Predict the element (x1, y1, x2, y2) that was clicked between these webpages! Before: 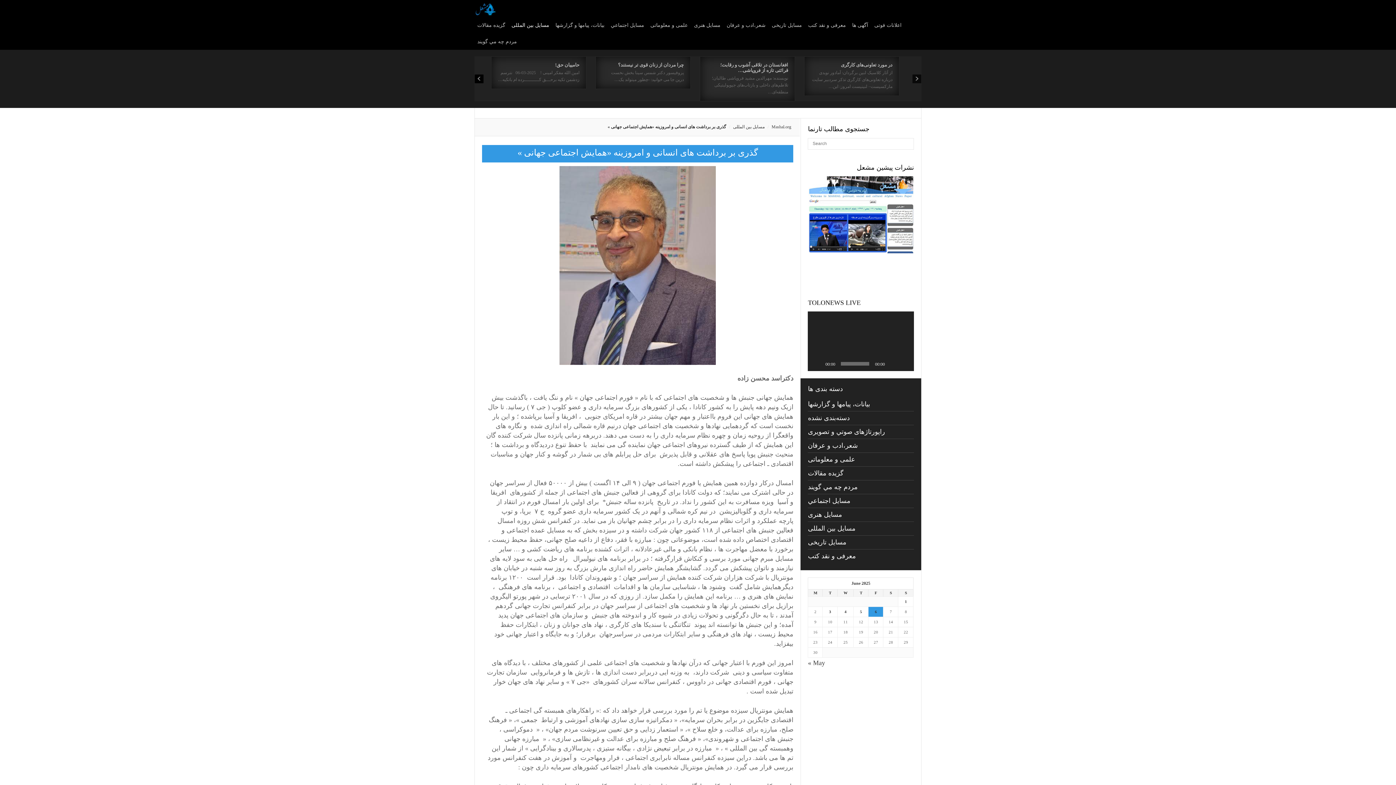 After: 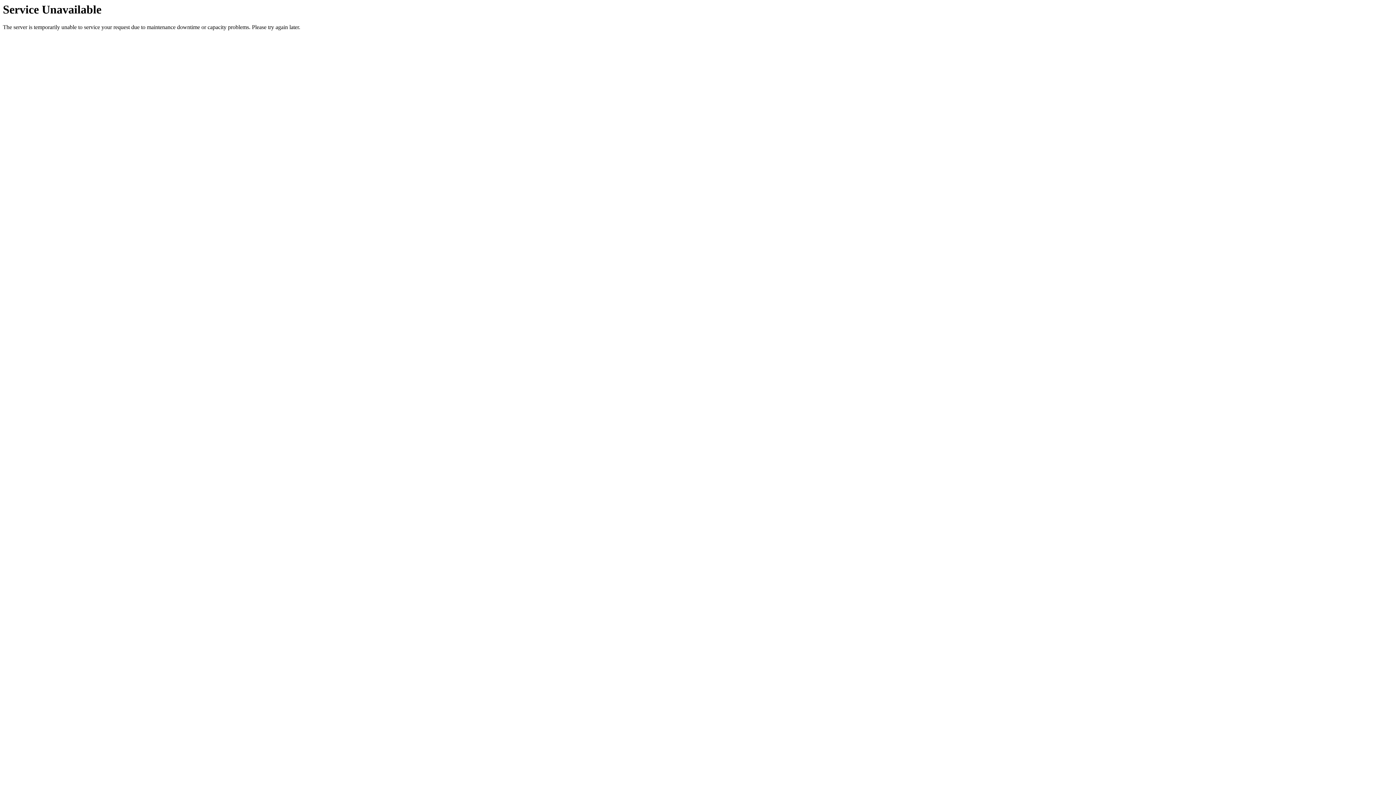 Action: label: مسايل هنری bbox: (808, 511, 842, 518)